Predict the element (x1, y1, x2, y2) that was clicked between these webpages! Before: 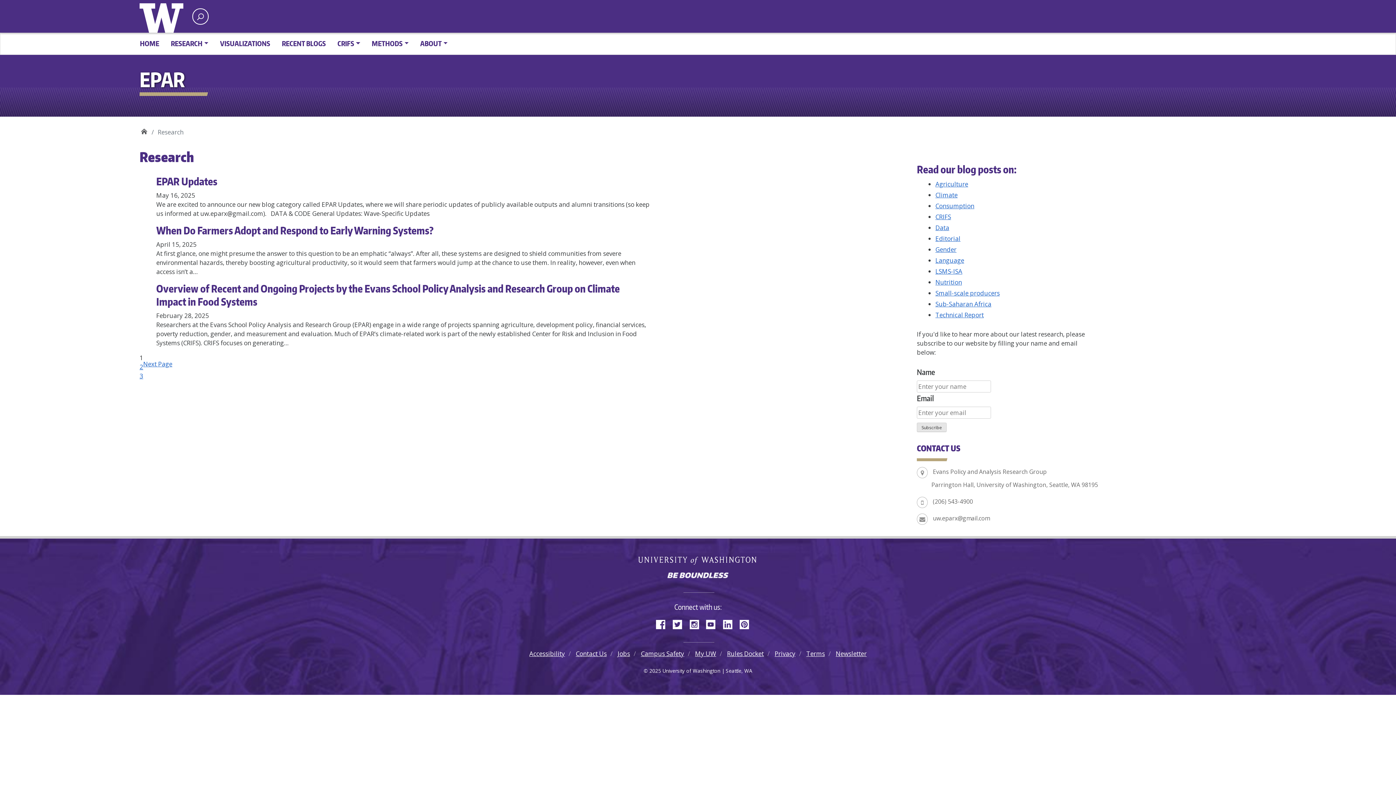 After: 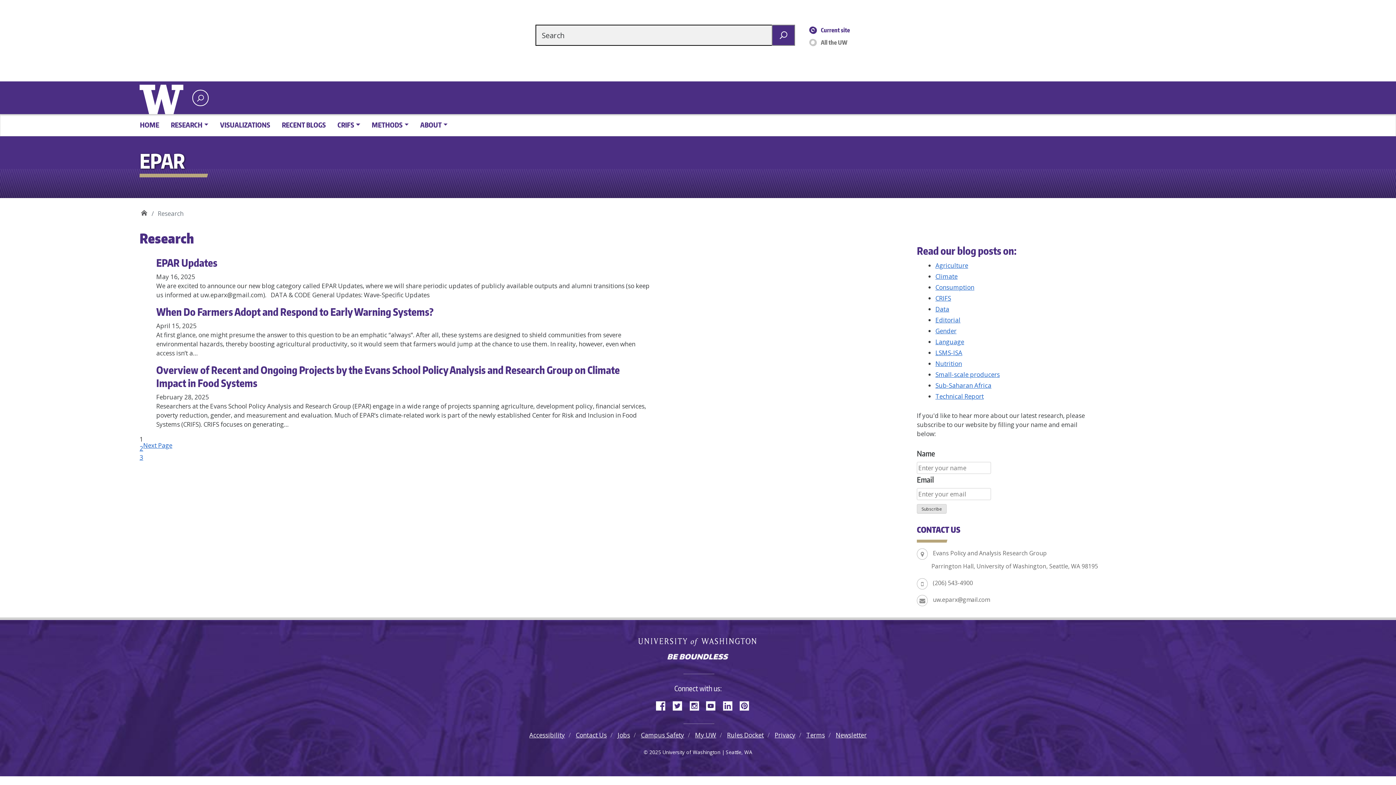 Action: label: open search area bbox: (192, 8, 208, 24)